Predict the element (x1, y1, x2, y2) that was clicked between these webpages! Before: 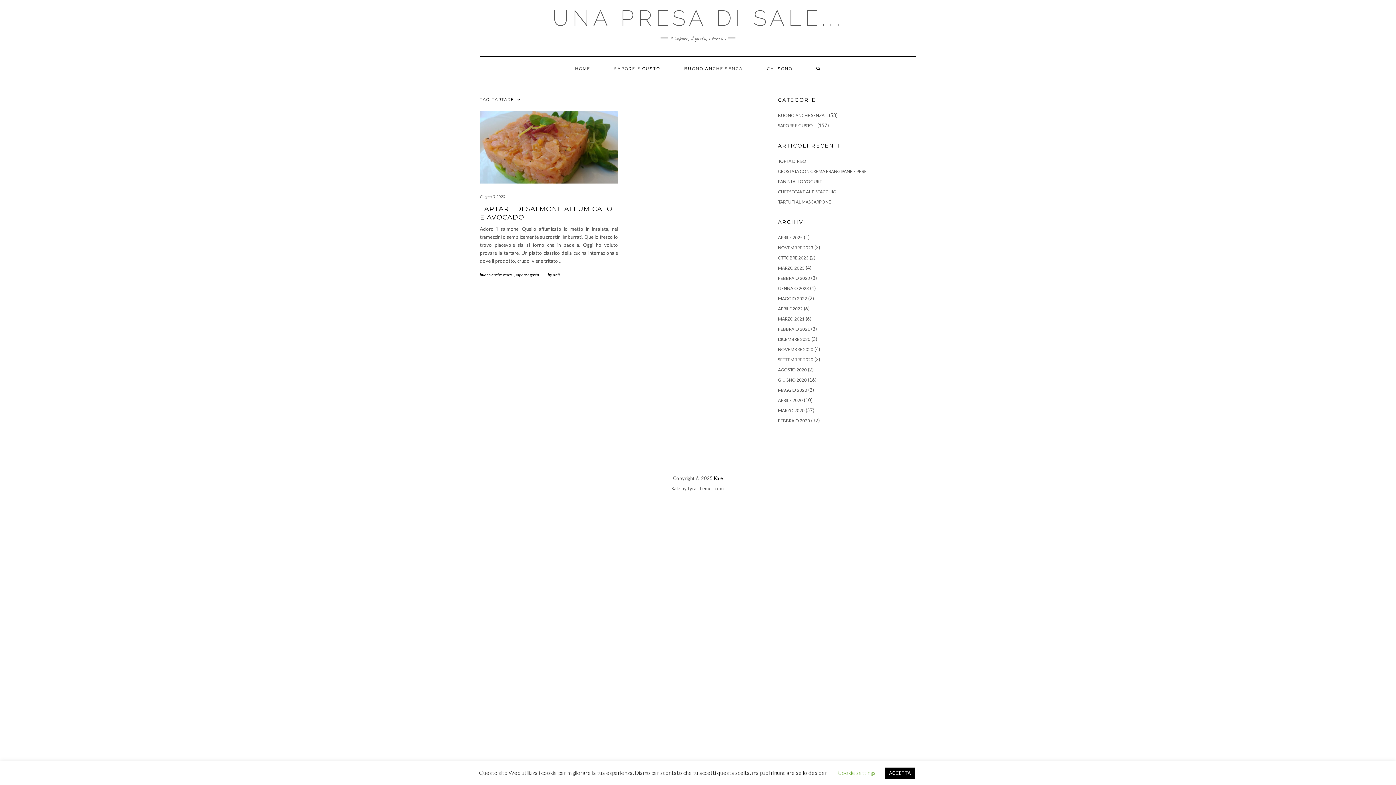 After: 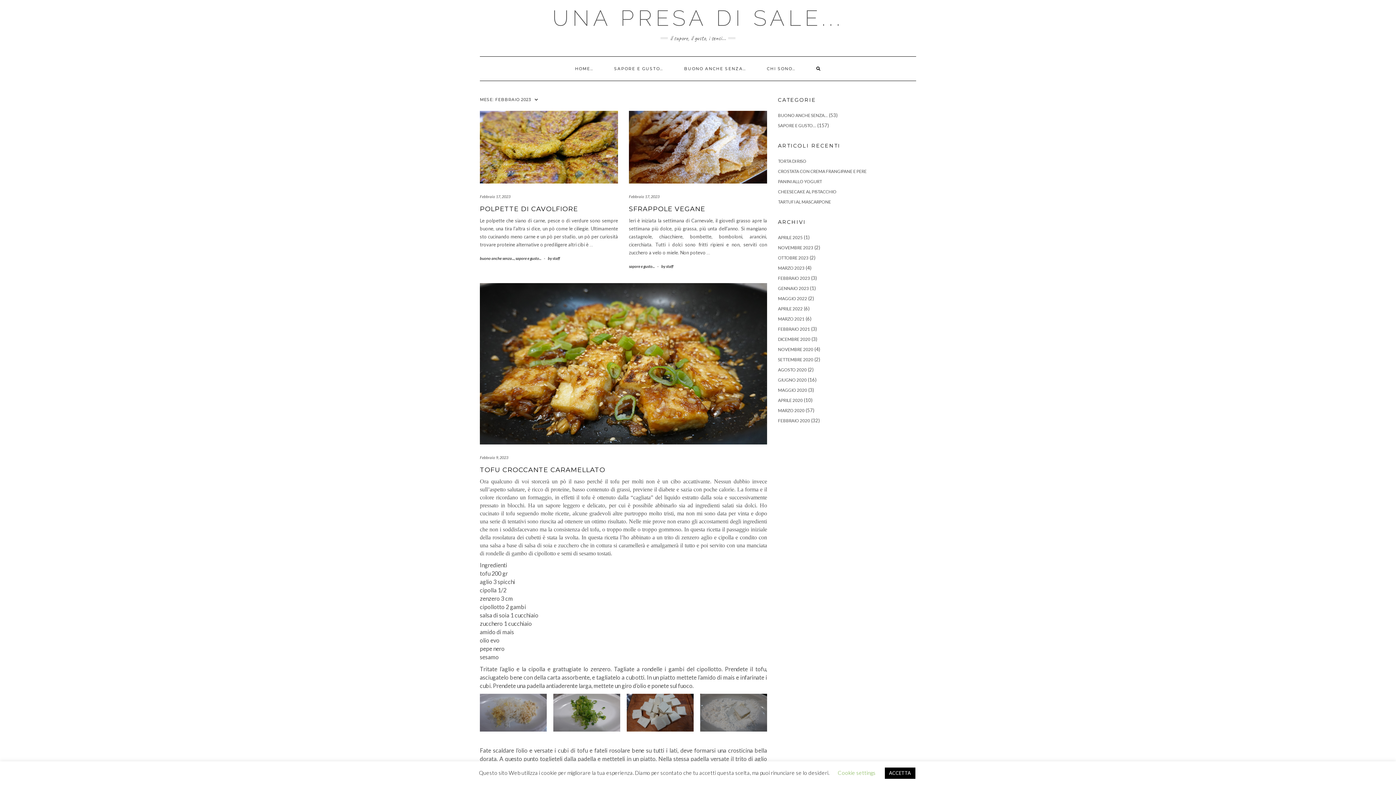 Action: label: FEBBRAIO 2023 bbox: (778, 275, 810, 281)